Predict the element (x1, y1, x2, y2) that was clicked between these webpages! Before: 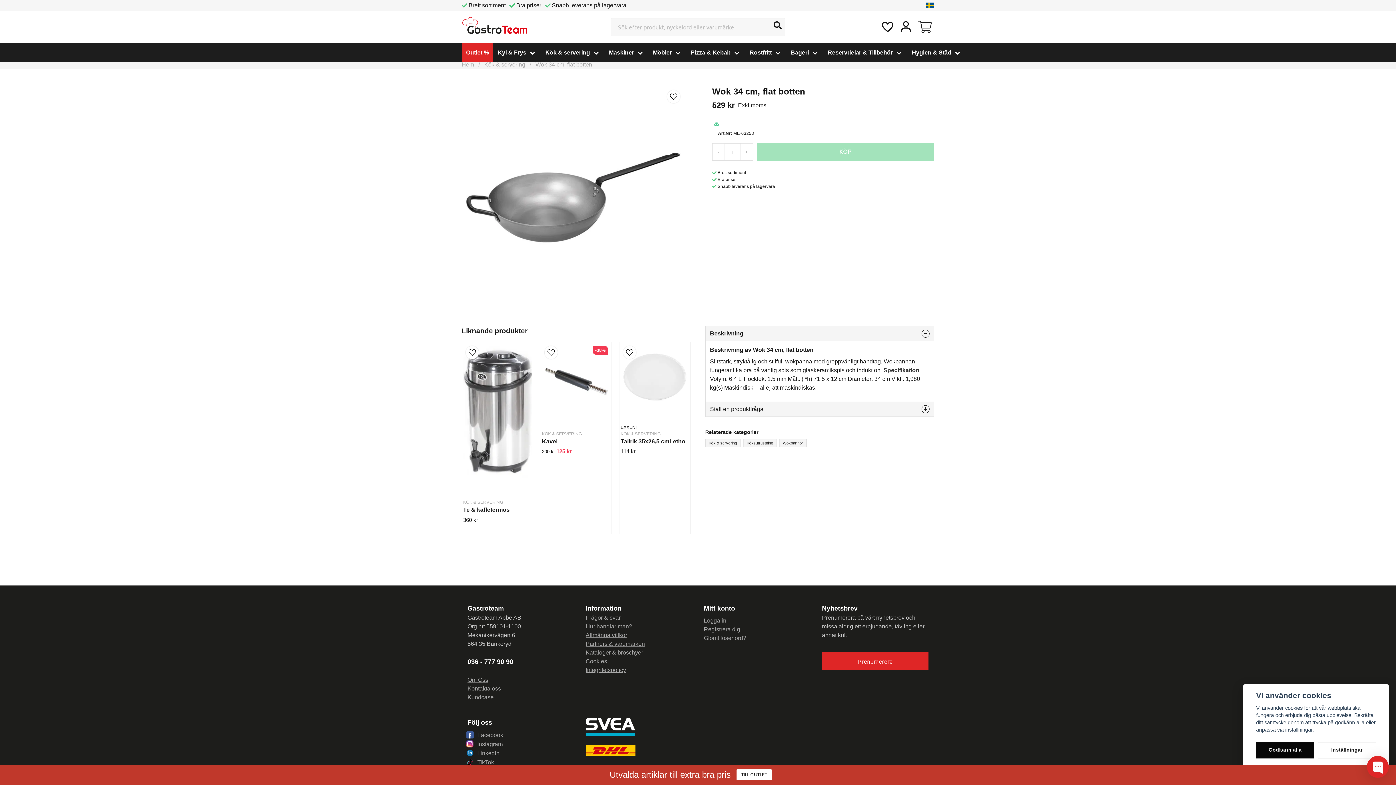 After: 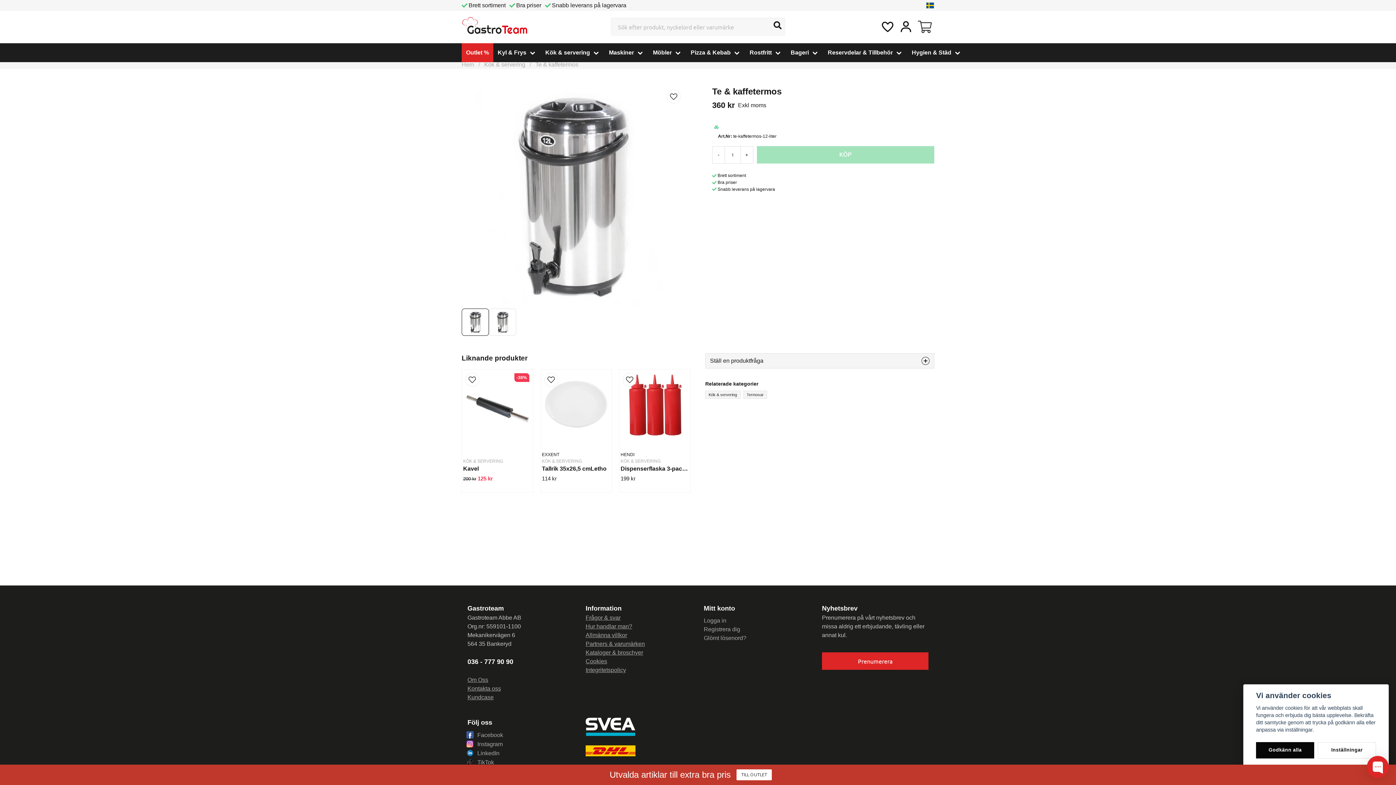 Action: bbox: (463, 505, 531, 514) label: Te & kaffetermos